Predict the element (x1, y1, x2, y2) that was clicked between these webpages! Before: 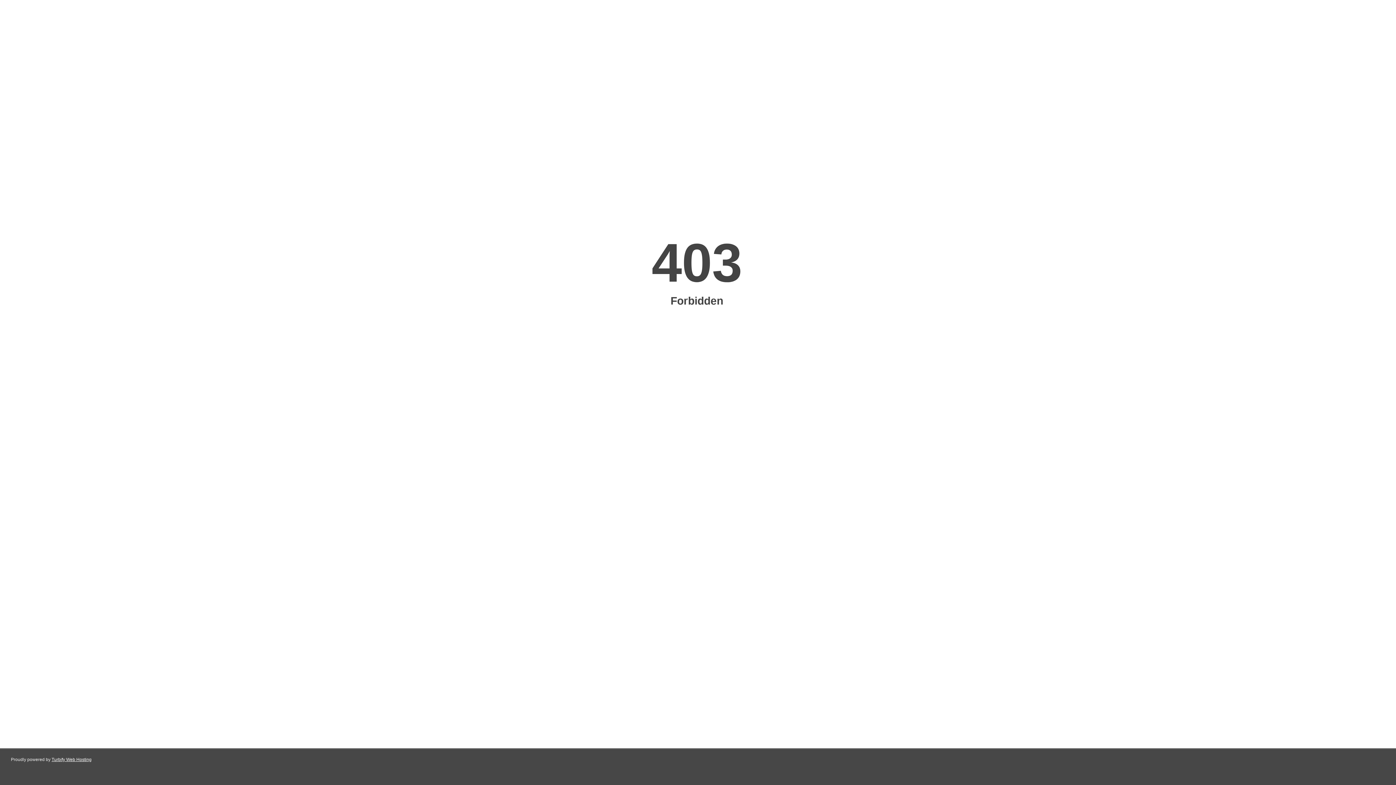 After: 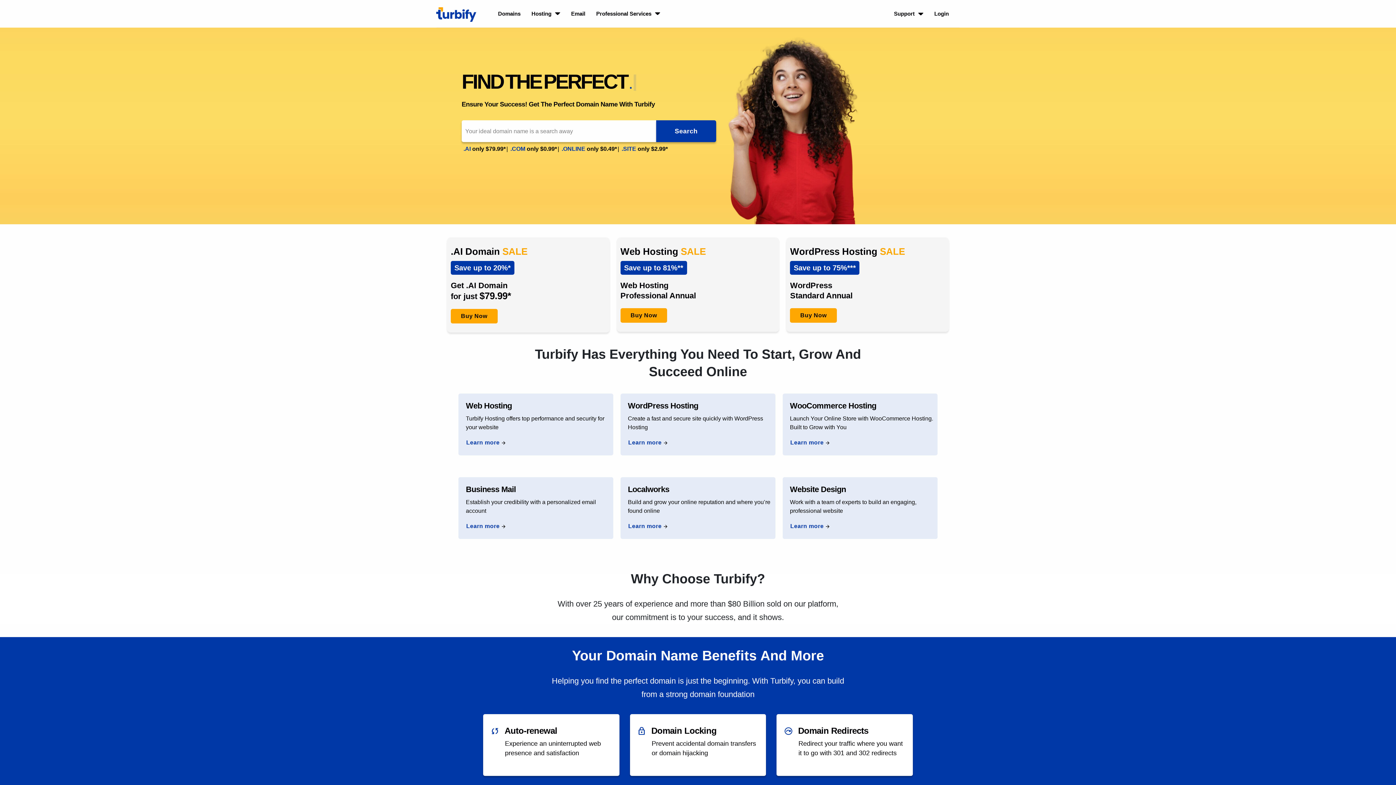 Action: label: Turbify Web Hosting bbox: (51, 757, 91, 762)